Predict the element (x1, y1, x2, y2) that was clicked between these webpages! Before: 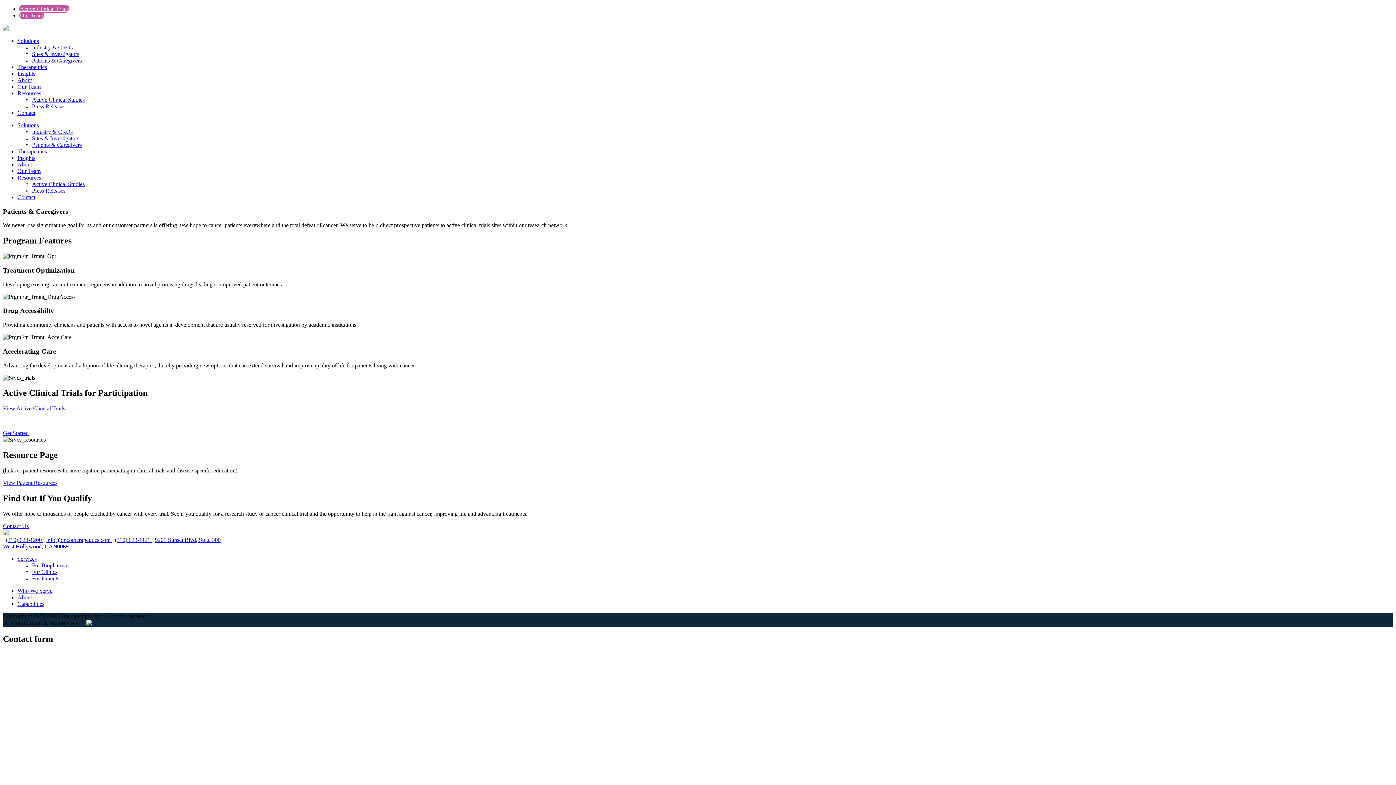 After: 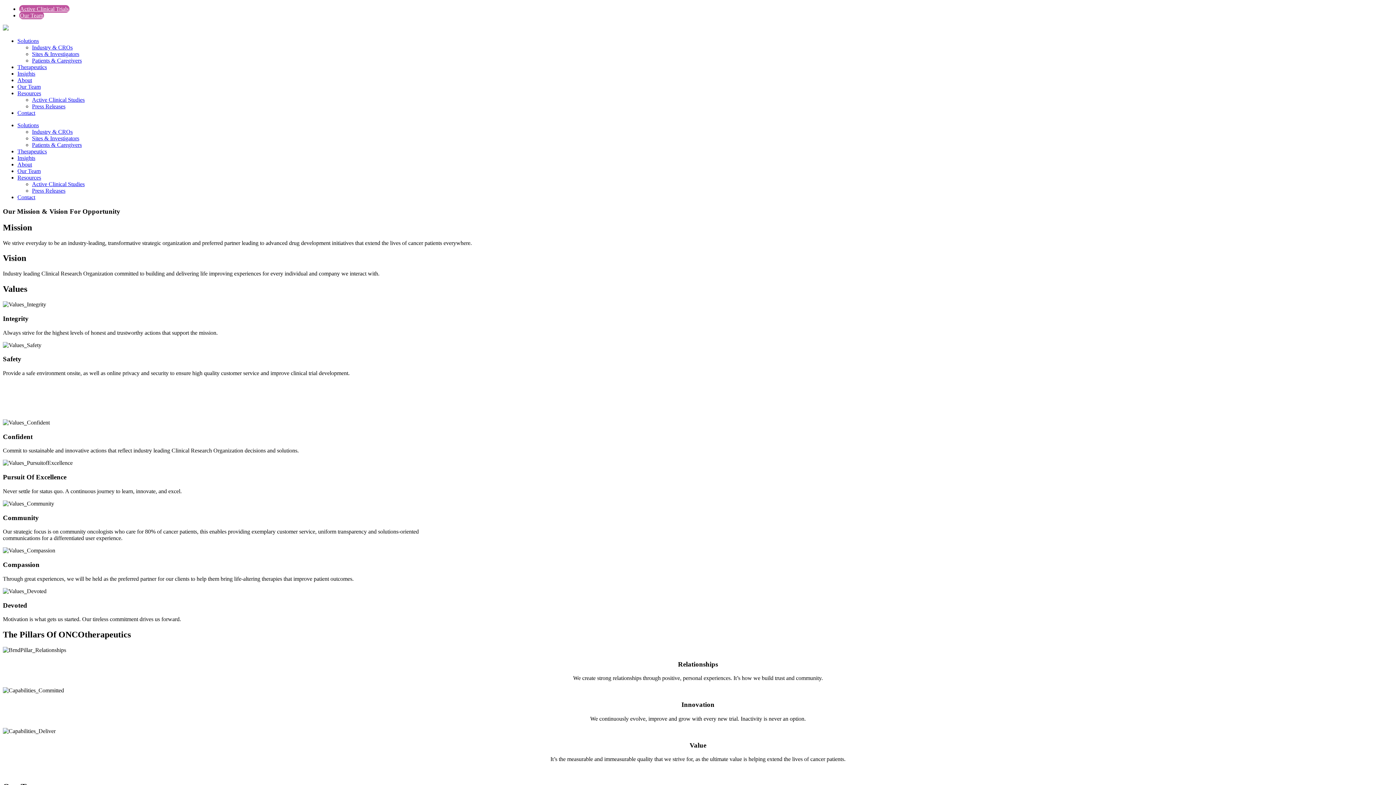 Action: label: About bbox: (17, 161, 32, 167)